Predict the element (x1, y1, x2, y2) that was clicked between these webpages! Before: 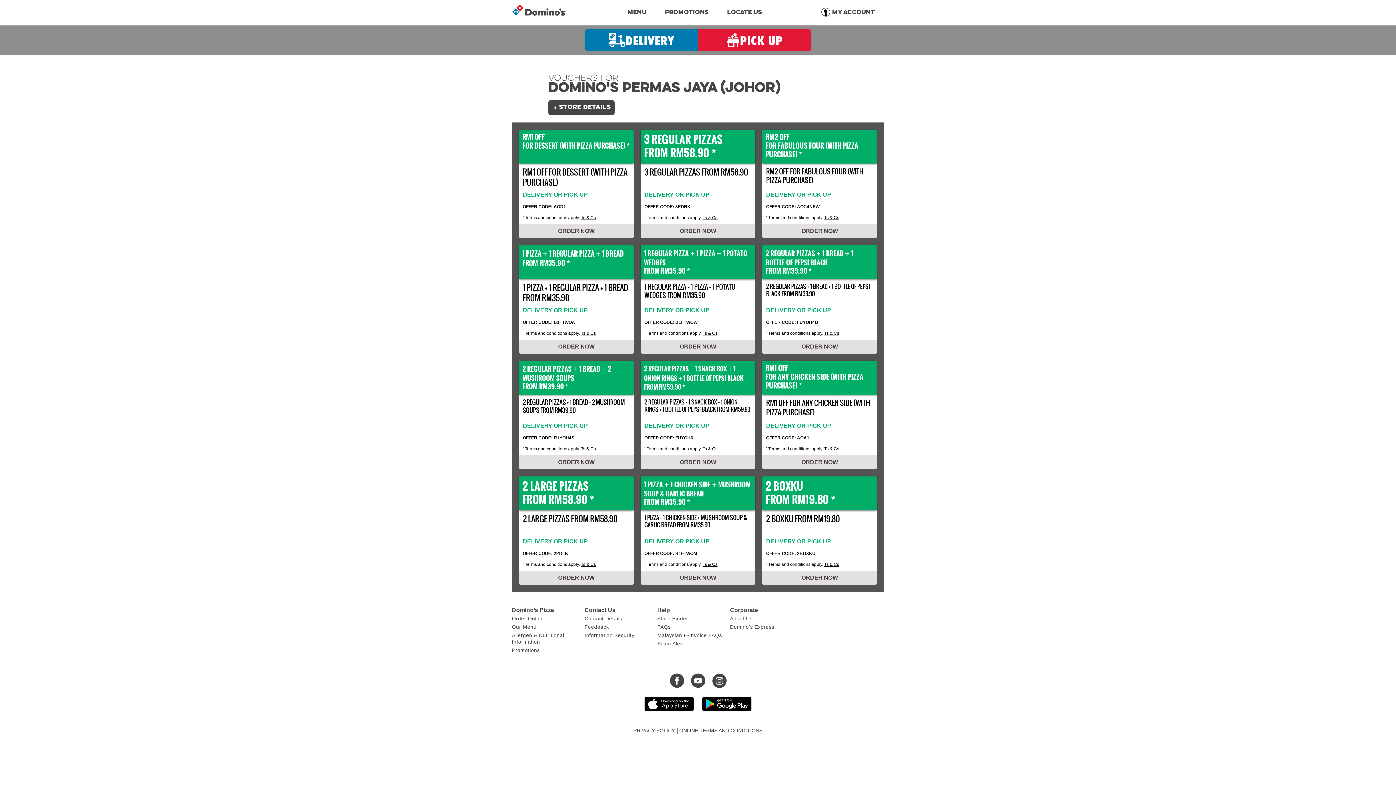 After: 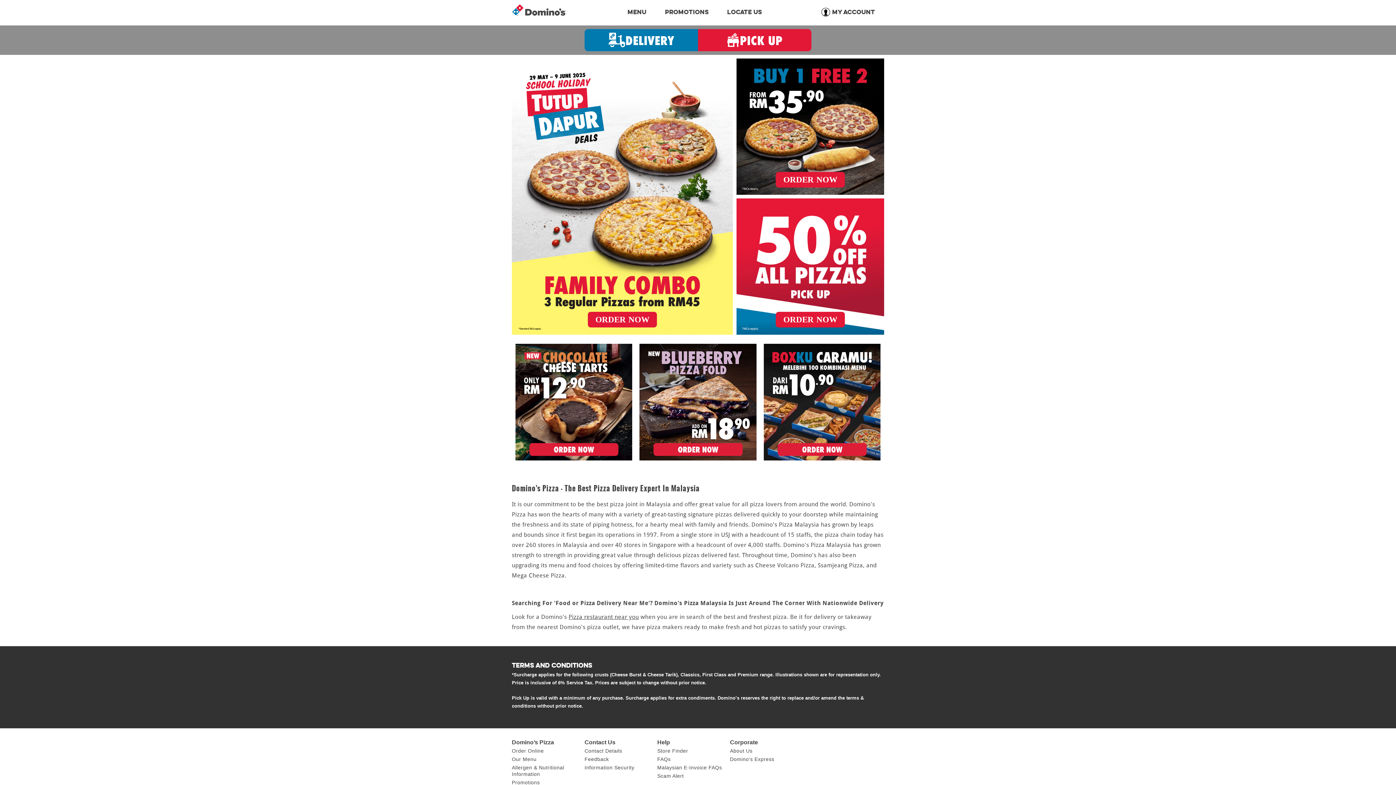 Action: label: Domino's Home Page bbox: (512, 0, 566, 25)